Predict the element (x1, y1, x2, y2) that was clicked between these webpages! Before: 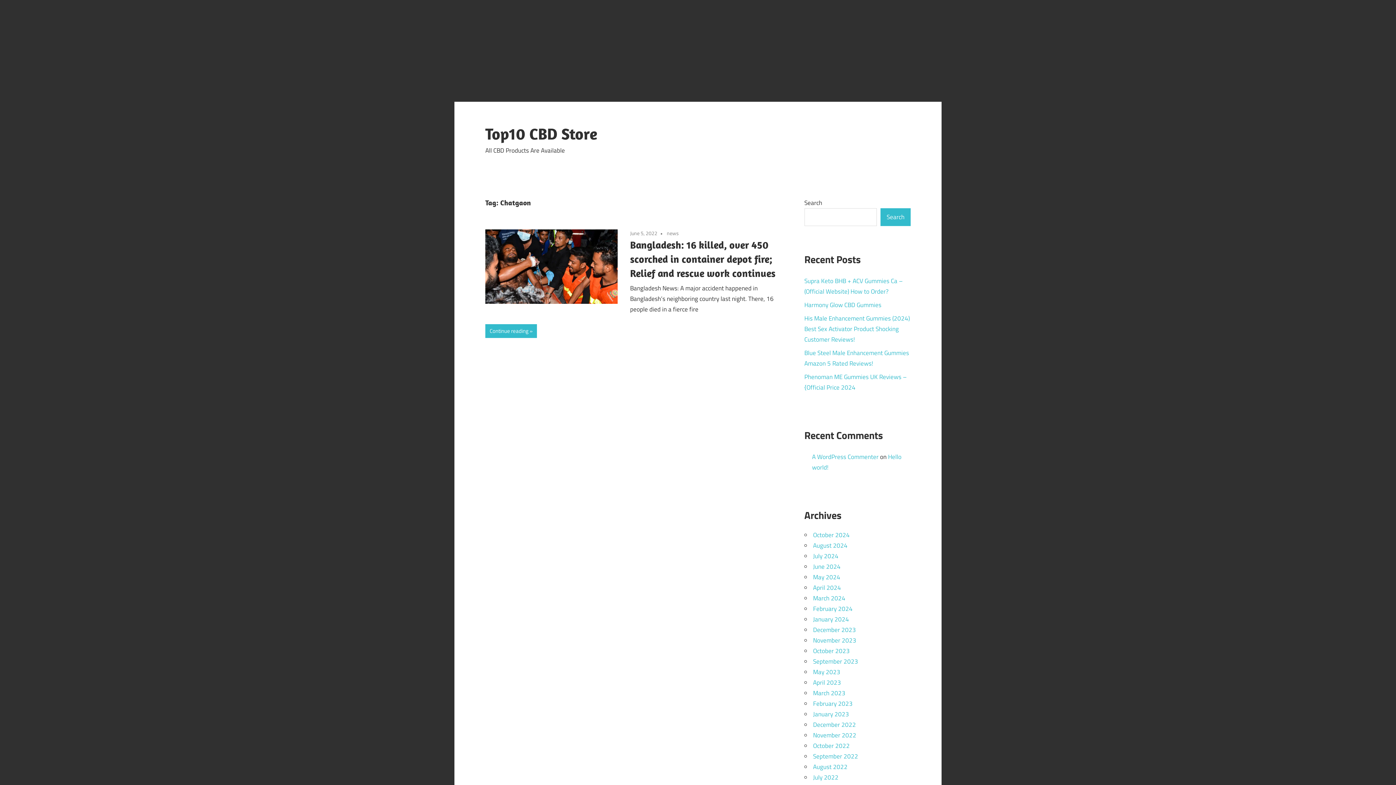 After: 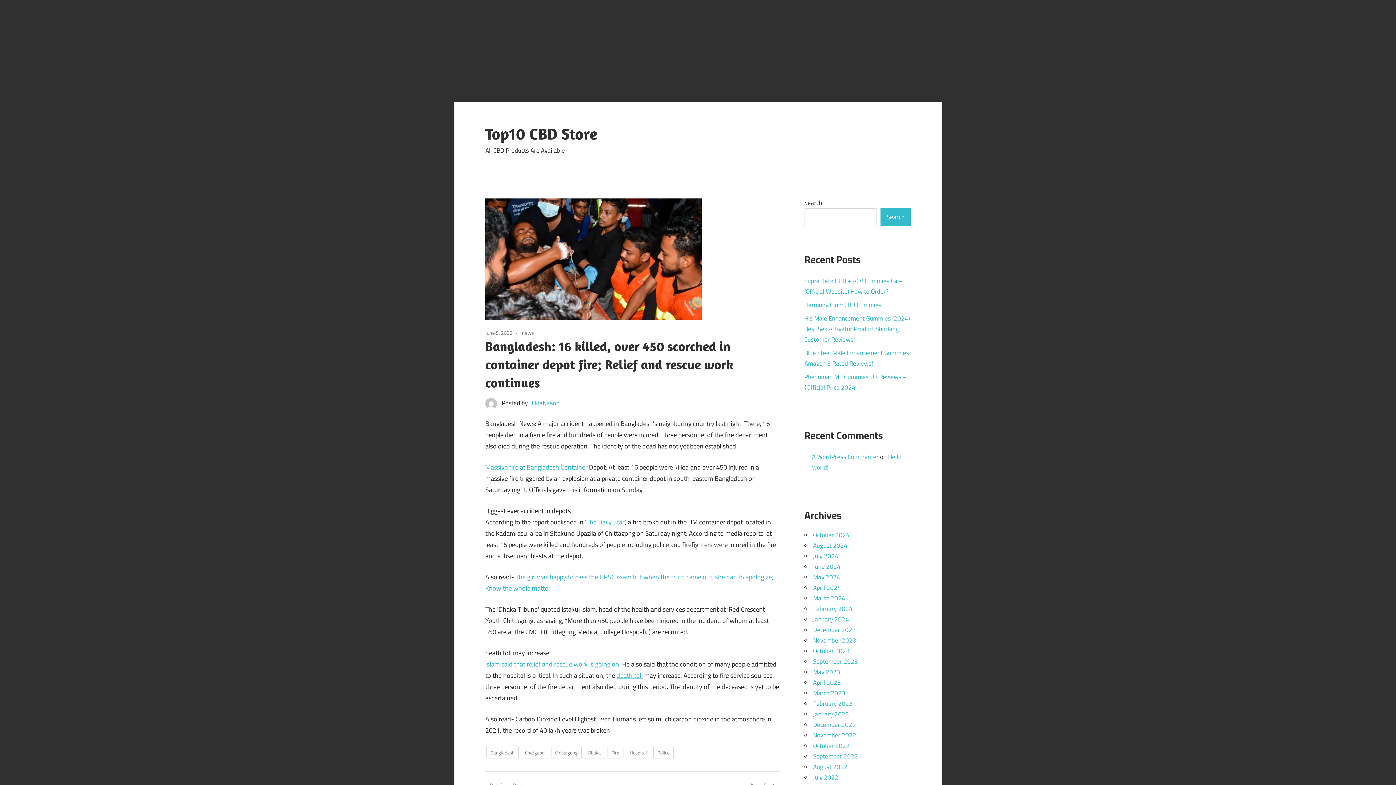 Action: label: June 5, 2022 bbox: (630, 229, 657, 237)